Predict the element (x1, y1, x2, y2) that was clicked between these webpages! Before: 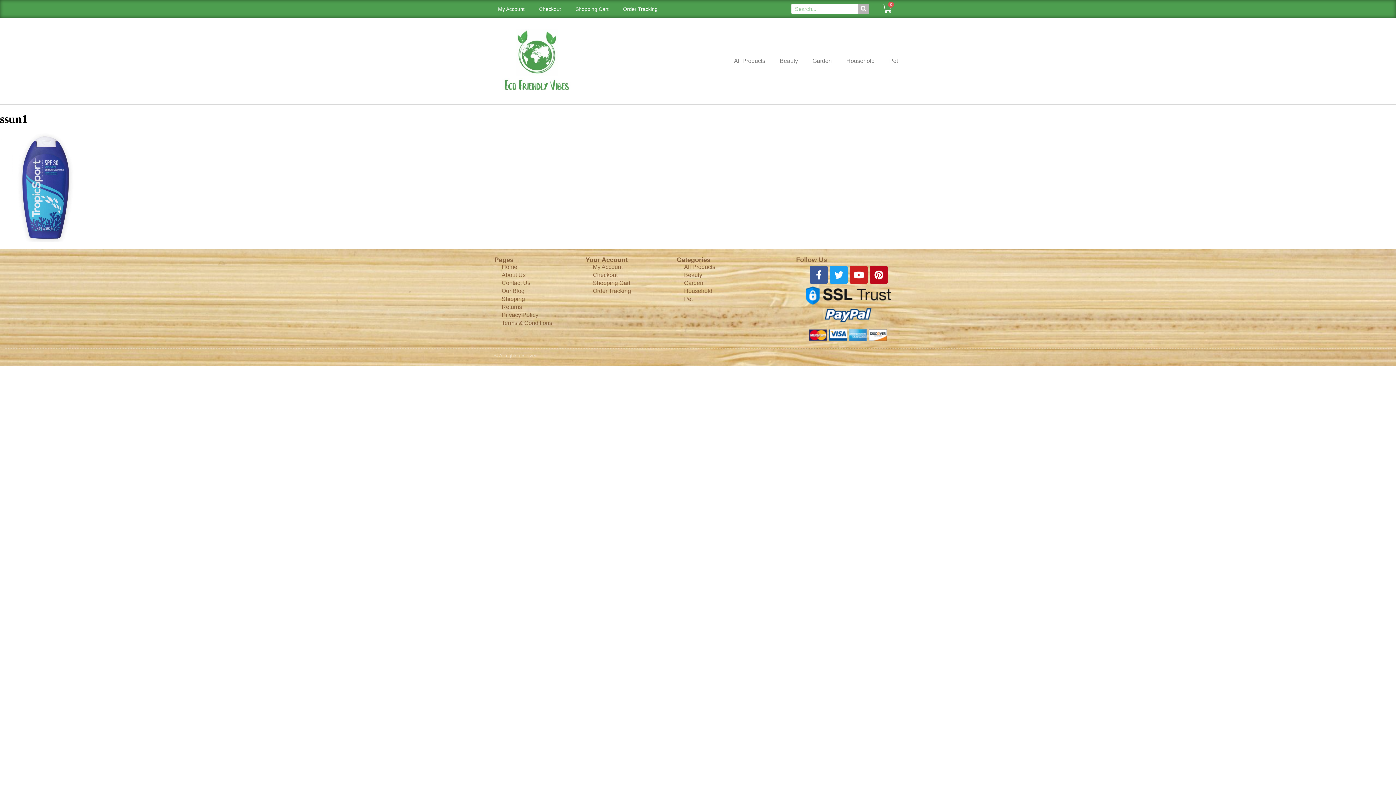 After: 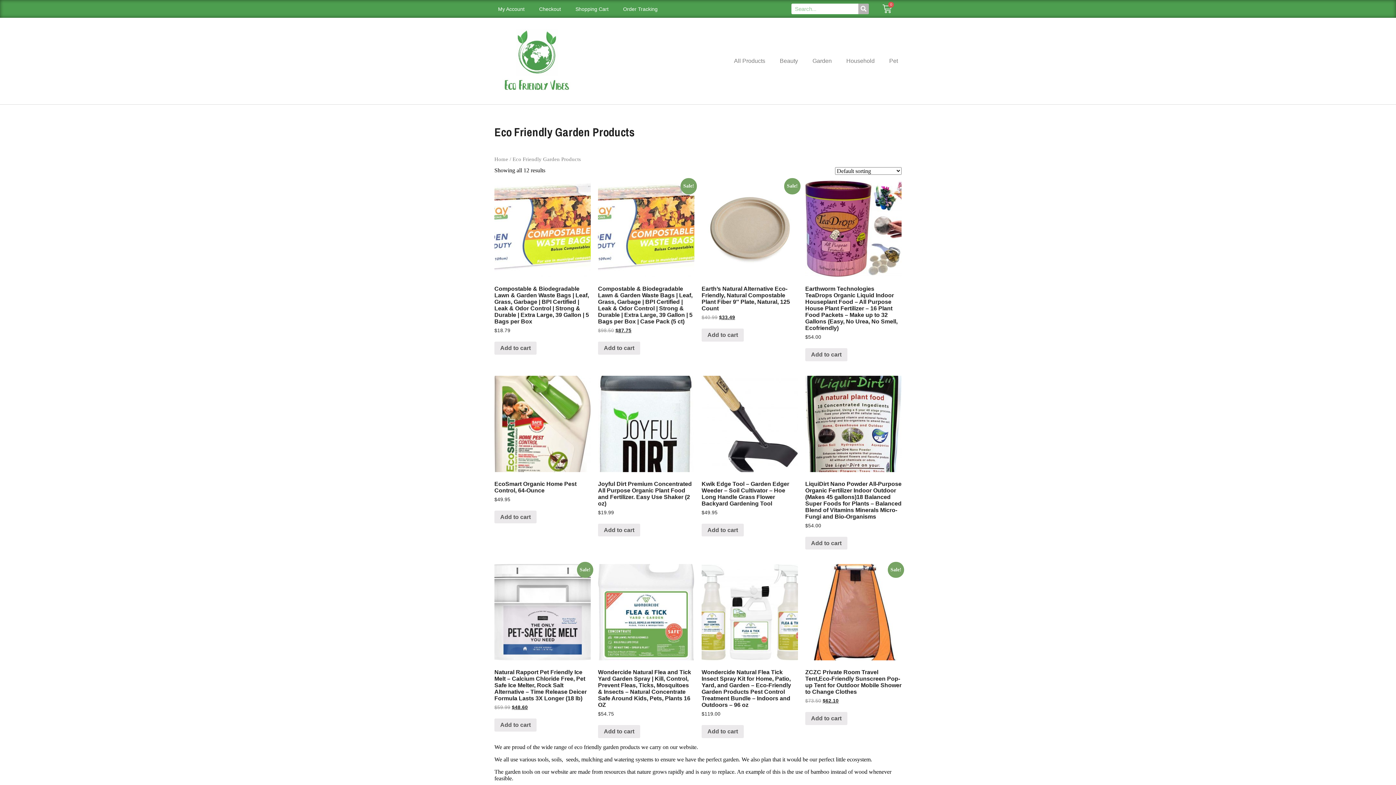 Action: label: Garden bbox: (676, 279, 722, 287)